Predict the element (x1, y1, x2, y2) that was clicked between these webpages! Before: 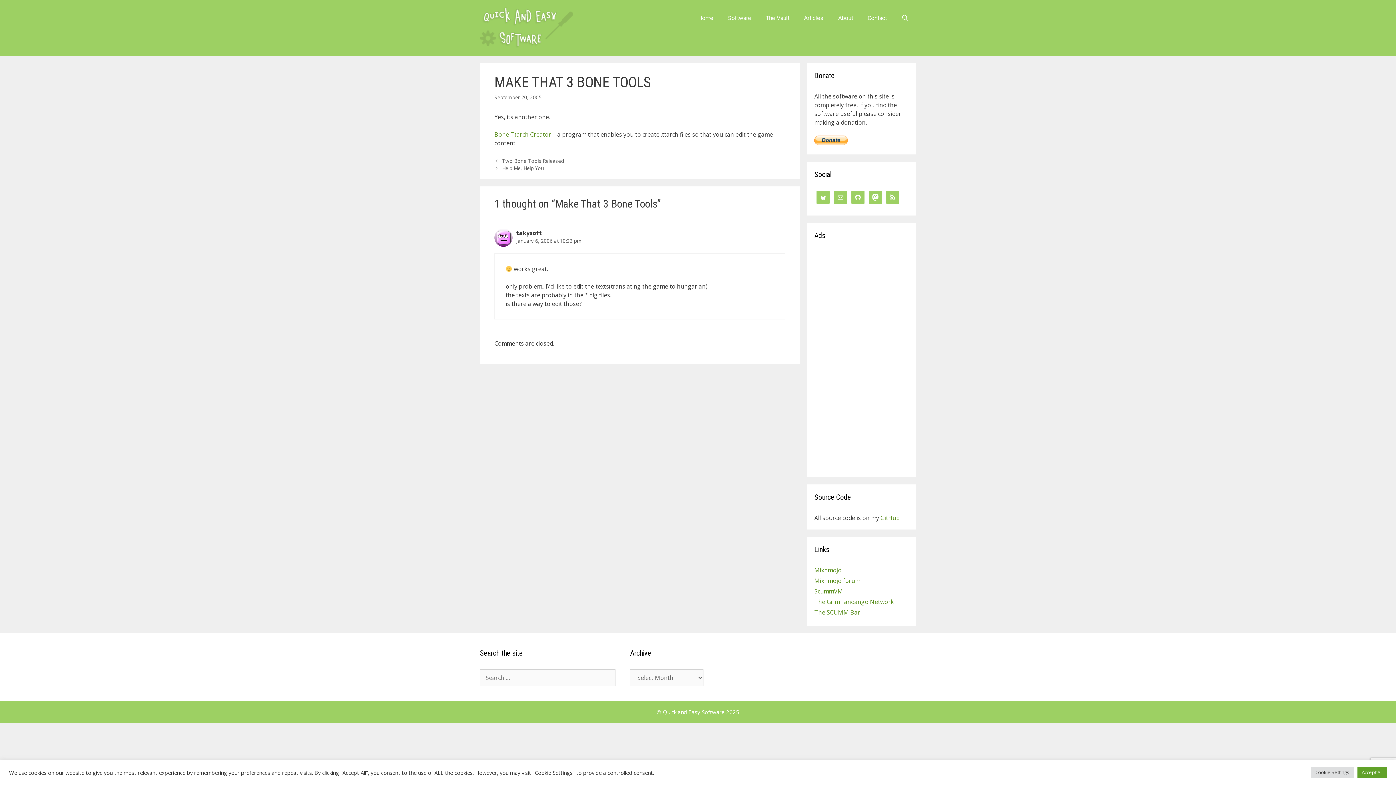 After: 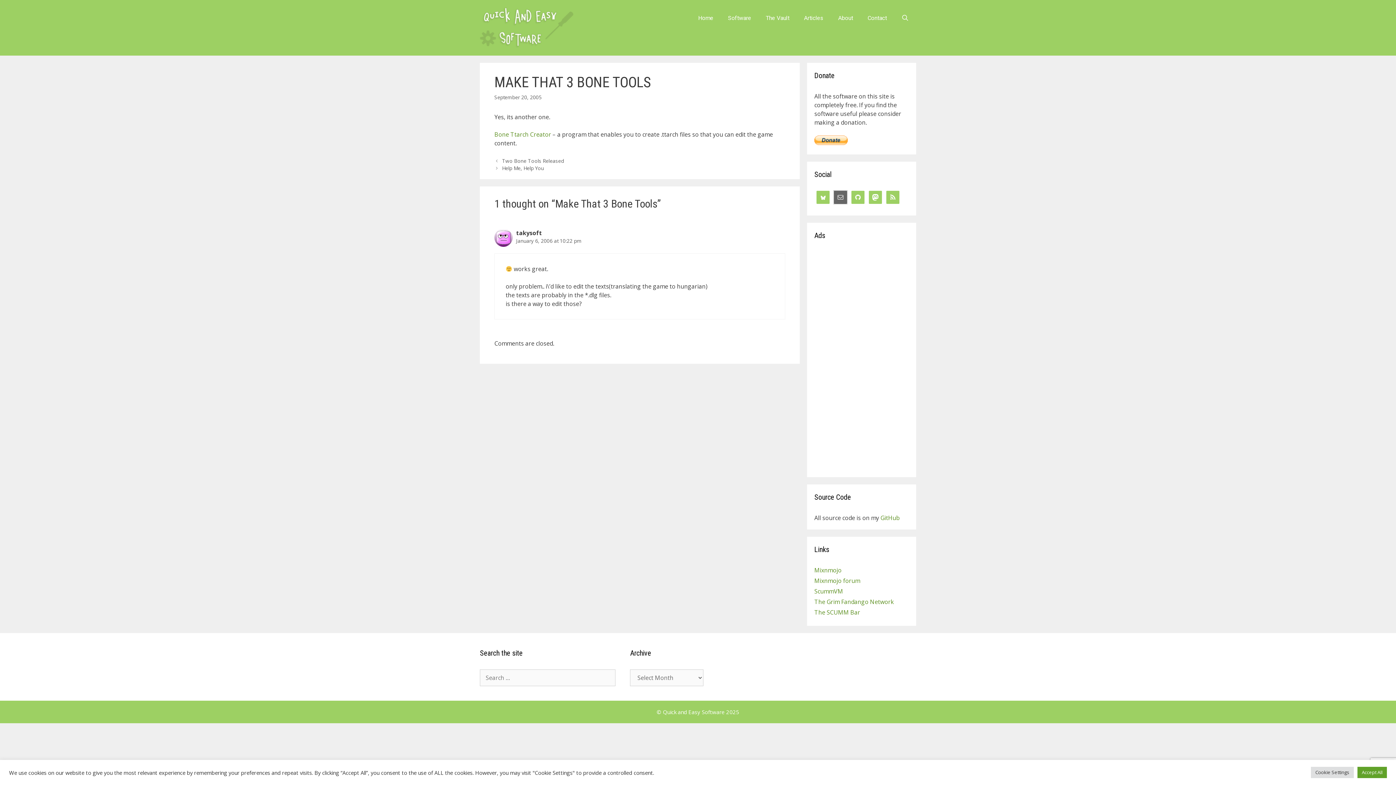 Action: bbox: (834, 190, 847, 204)